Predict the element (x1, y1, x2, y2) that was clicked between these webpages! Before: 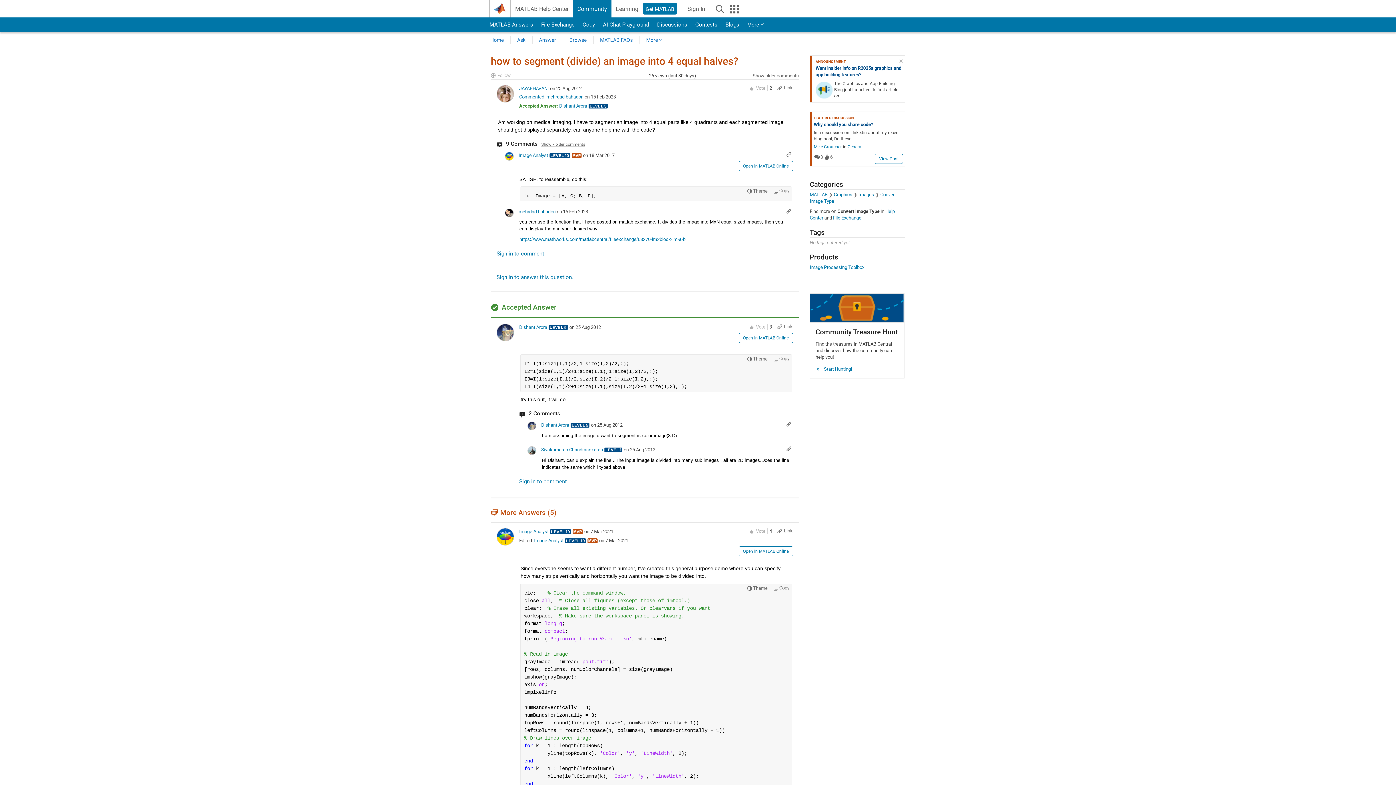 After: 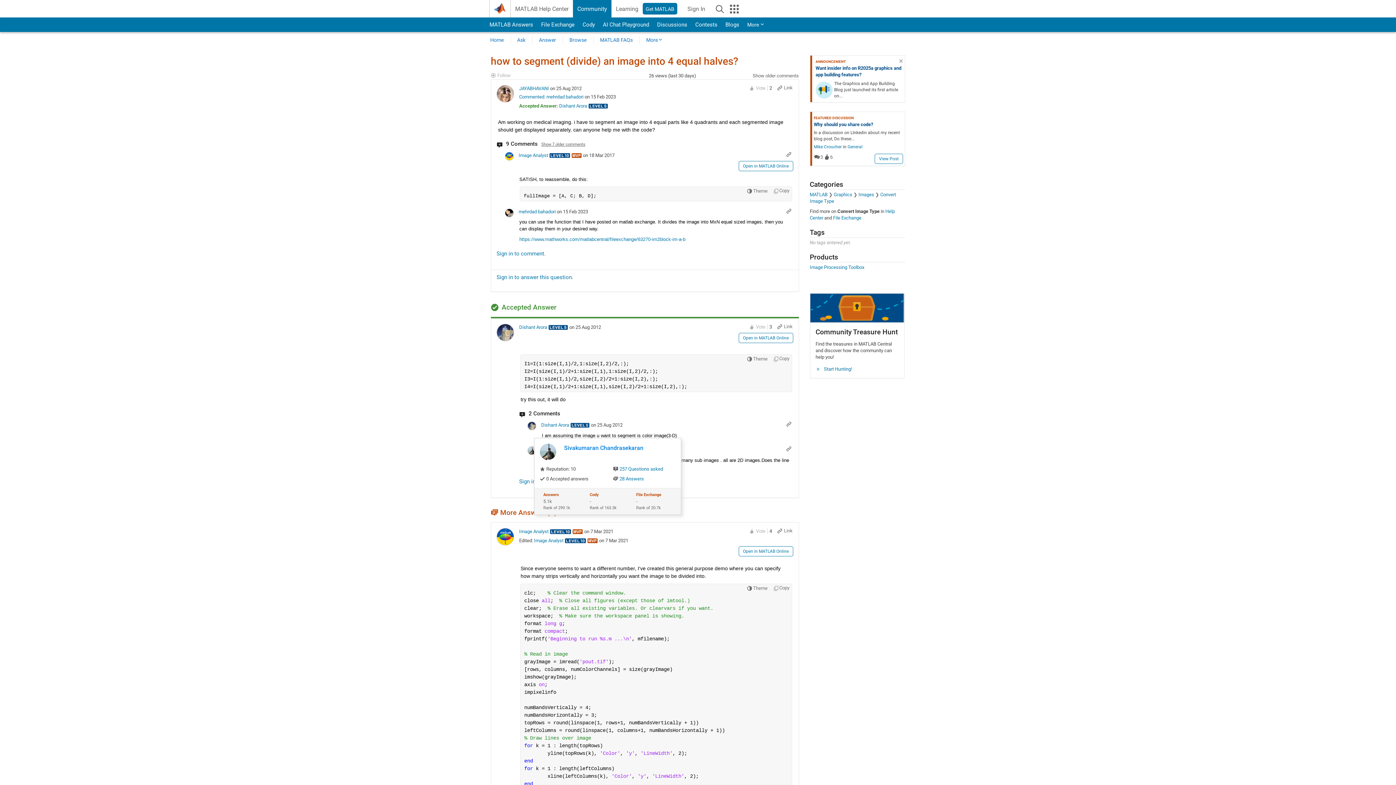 Action: label: Sivakumaran Chandrasekaran bbox: (541, 447, 603, 452)